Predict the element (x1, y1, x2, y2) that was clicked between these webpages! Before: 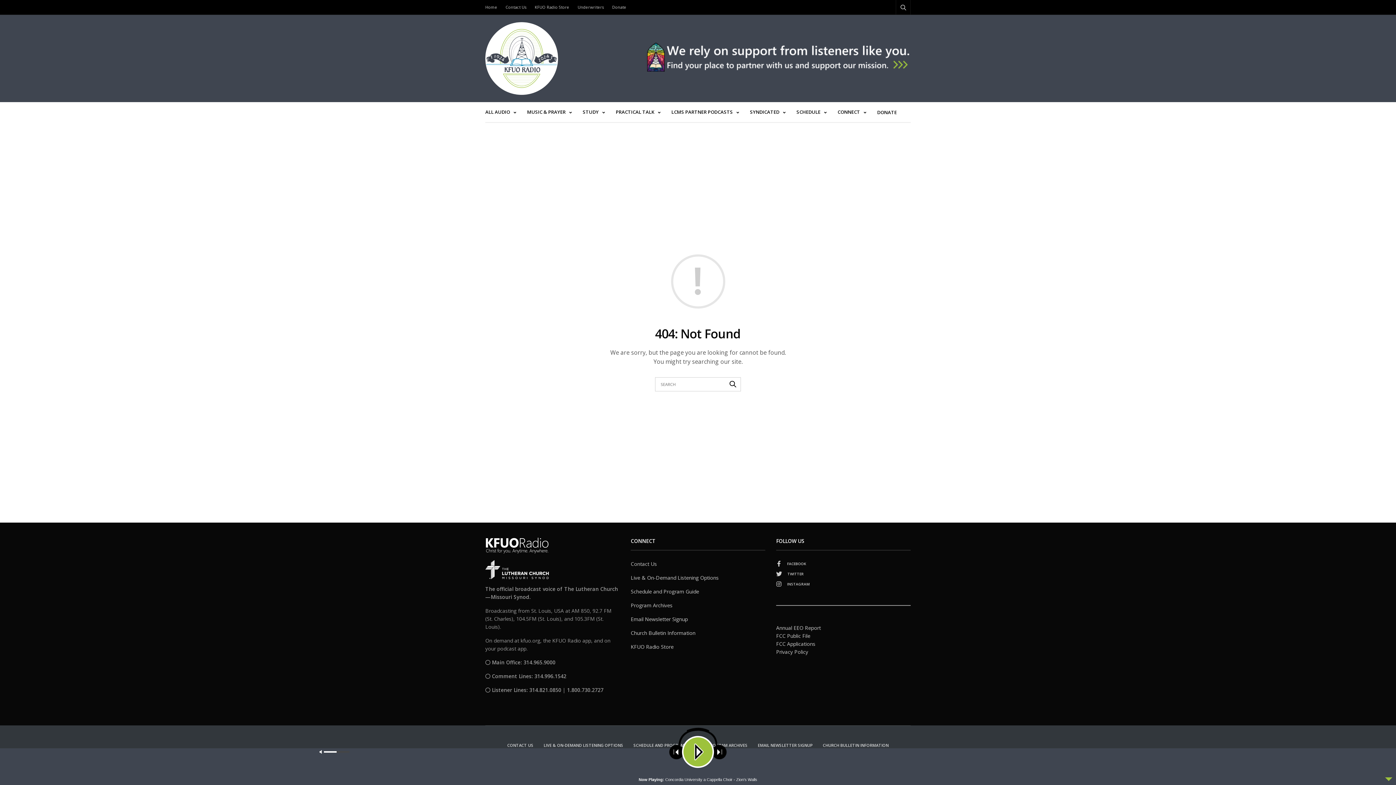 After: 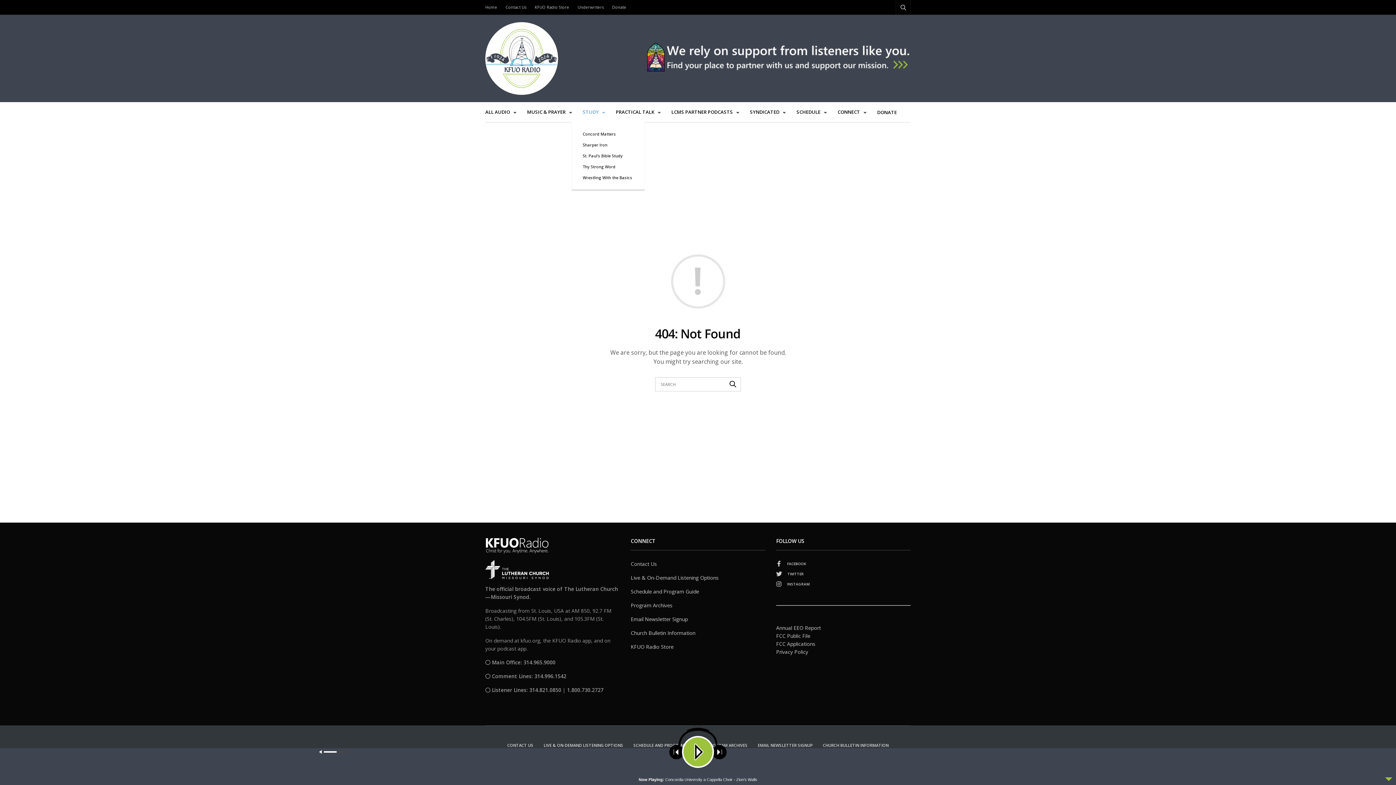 Action: label: STUDY bbox: (582, 108, 605, 115)